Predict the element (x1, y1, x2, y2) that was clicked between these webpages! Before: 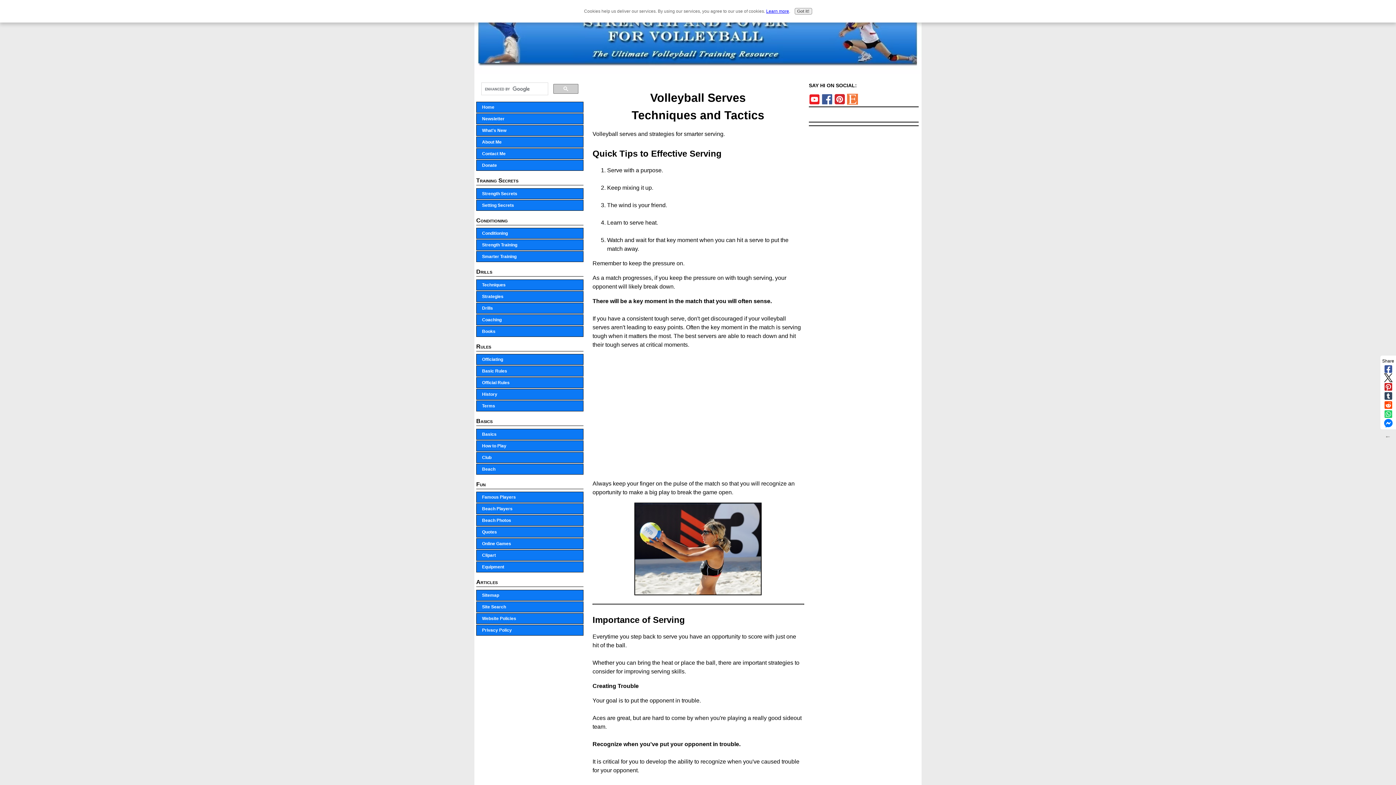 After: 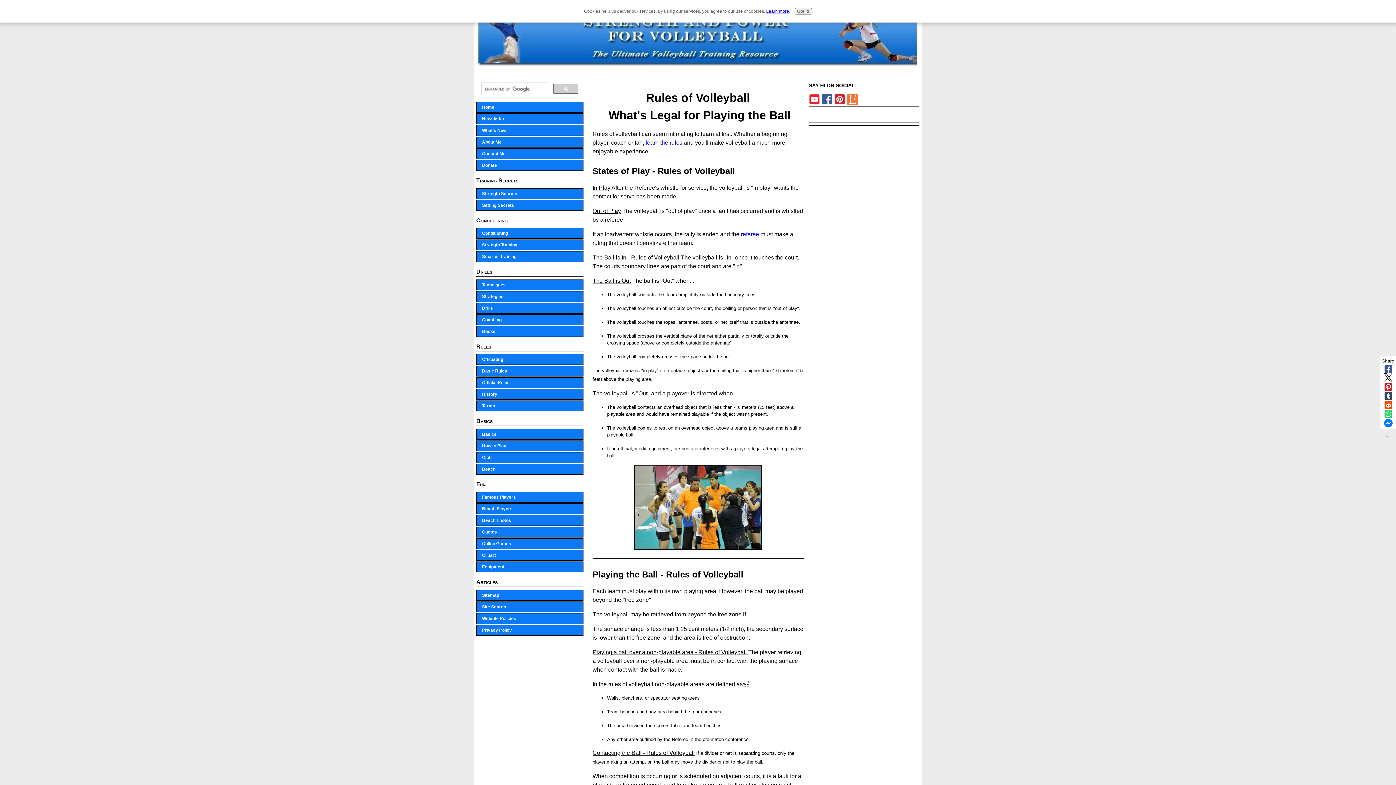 Action: bbox: (476, 354, 583, 365) label: Officiating